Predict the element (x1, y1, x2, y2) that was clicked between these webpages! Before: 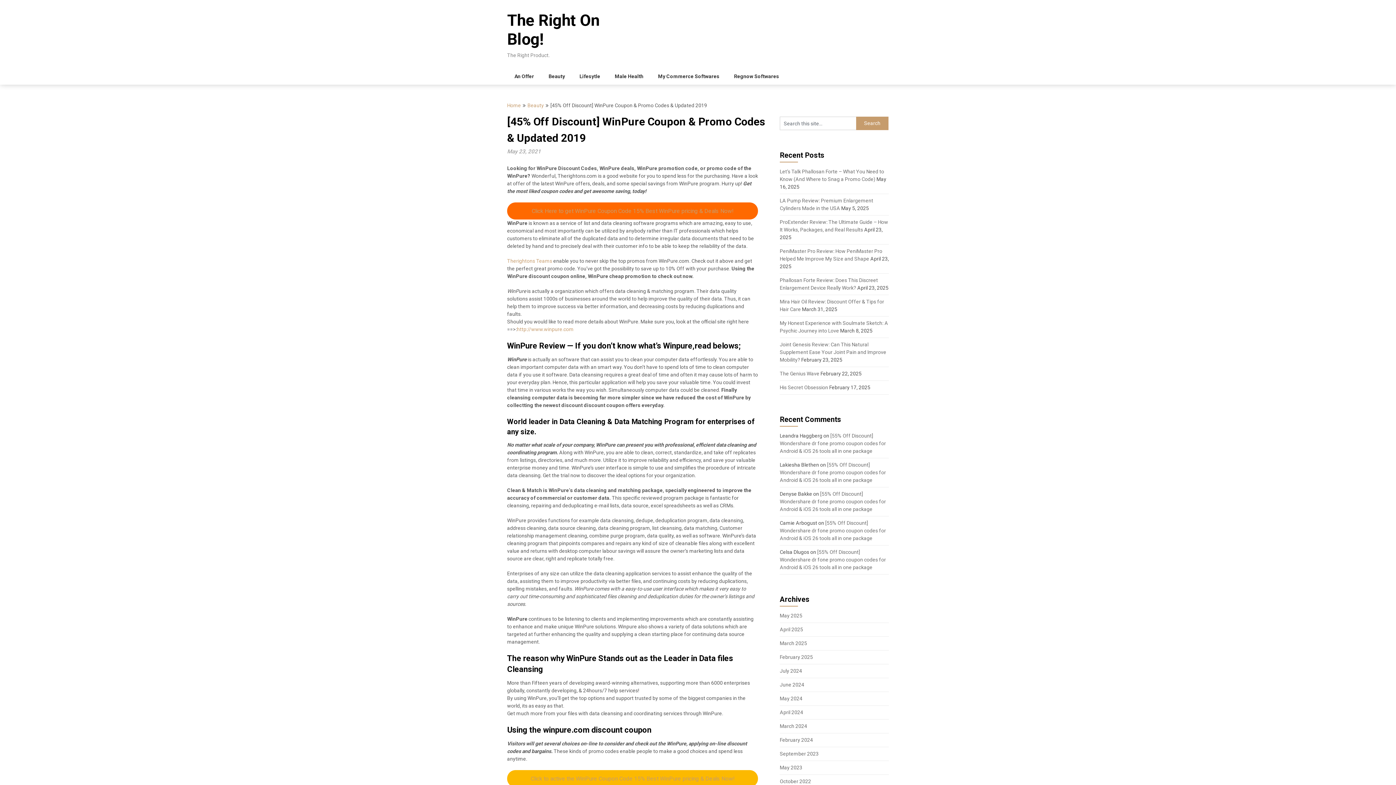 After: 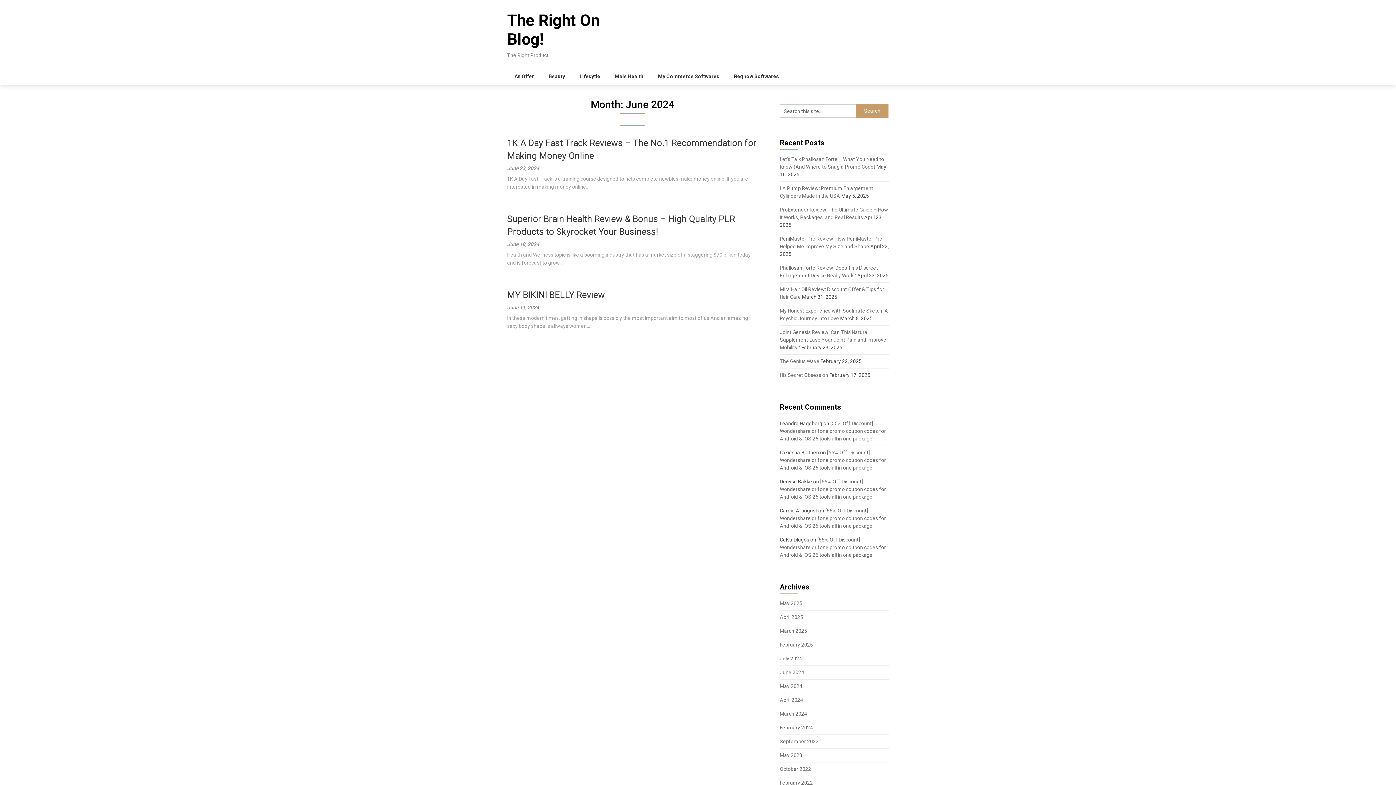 Action: bbox: (780, 682, 804, 688) label: June 2024